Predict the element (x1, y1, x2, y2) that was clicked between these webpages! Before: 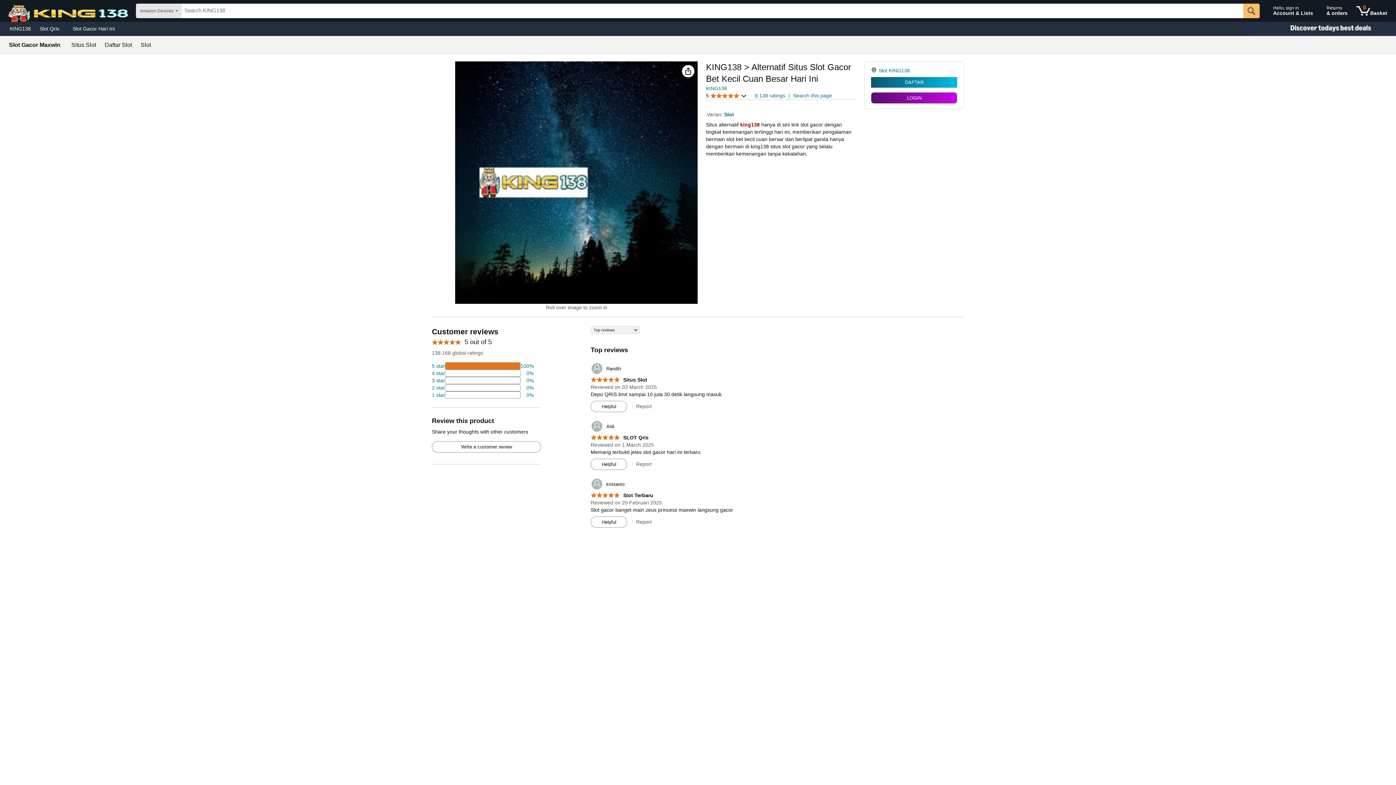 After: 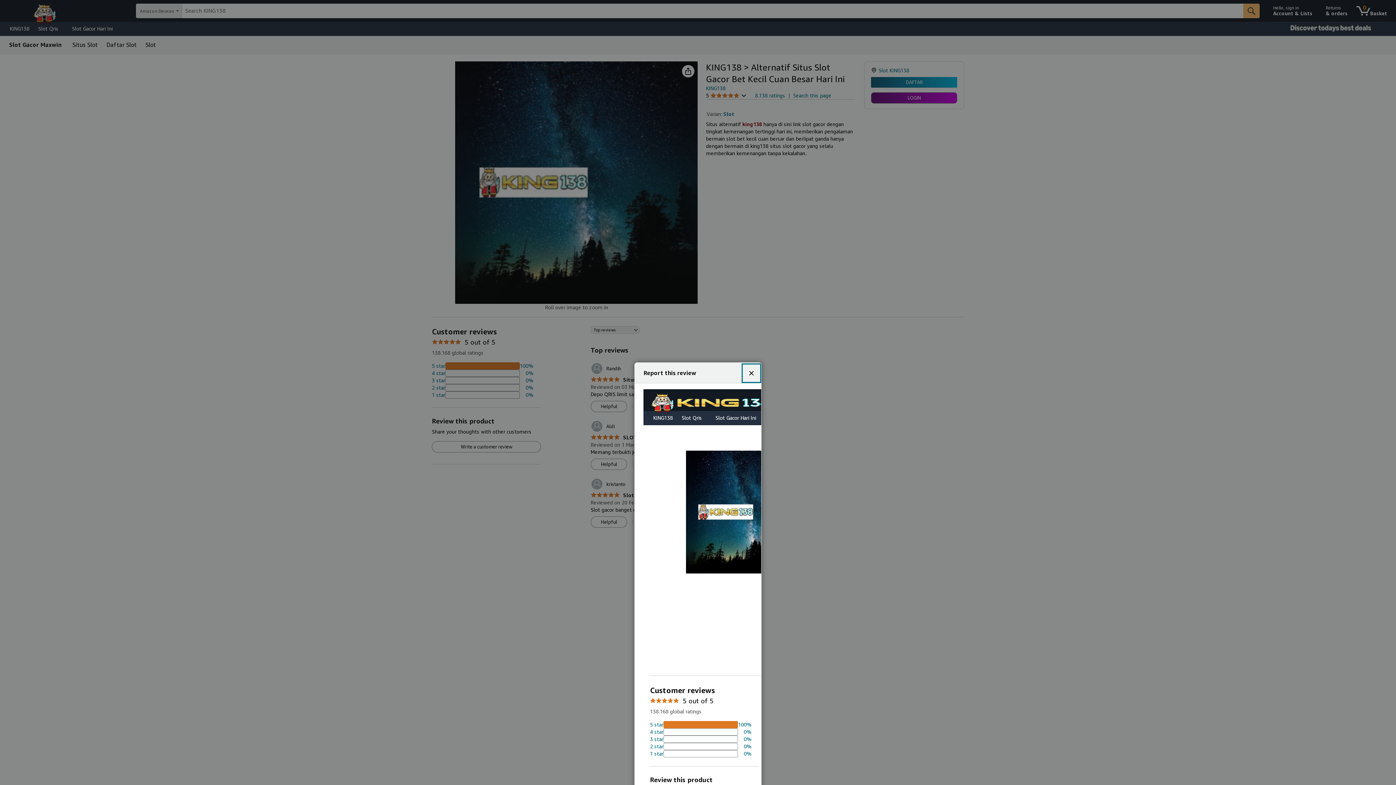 Action: label: Report bbox: (636, 457, 651, 463)